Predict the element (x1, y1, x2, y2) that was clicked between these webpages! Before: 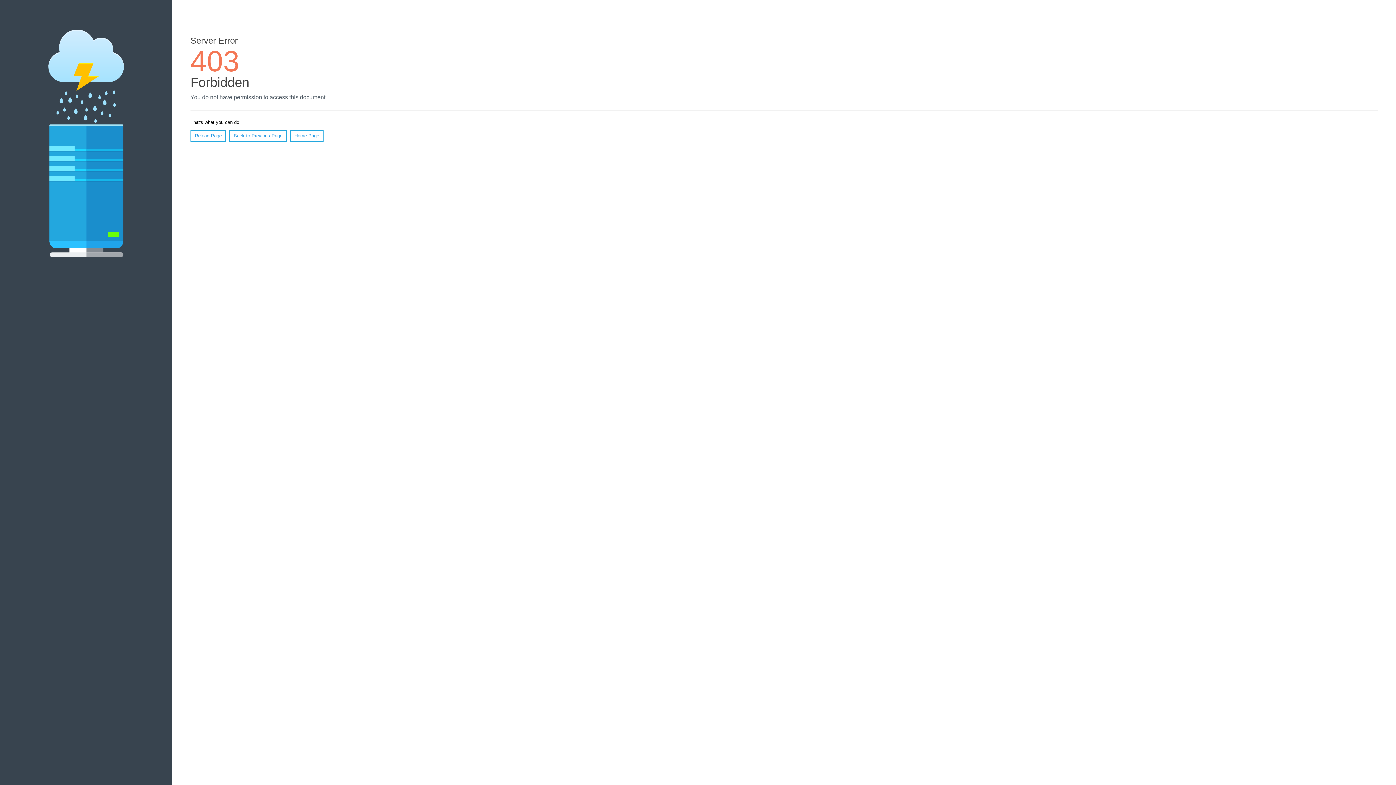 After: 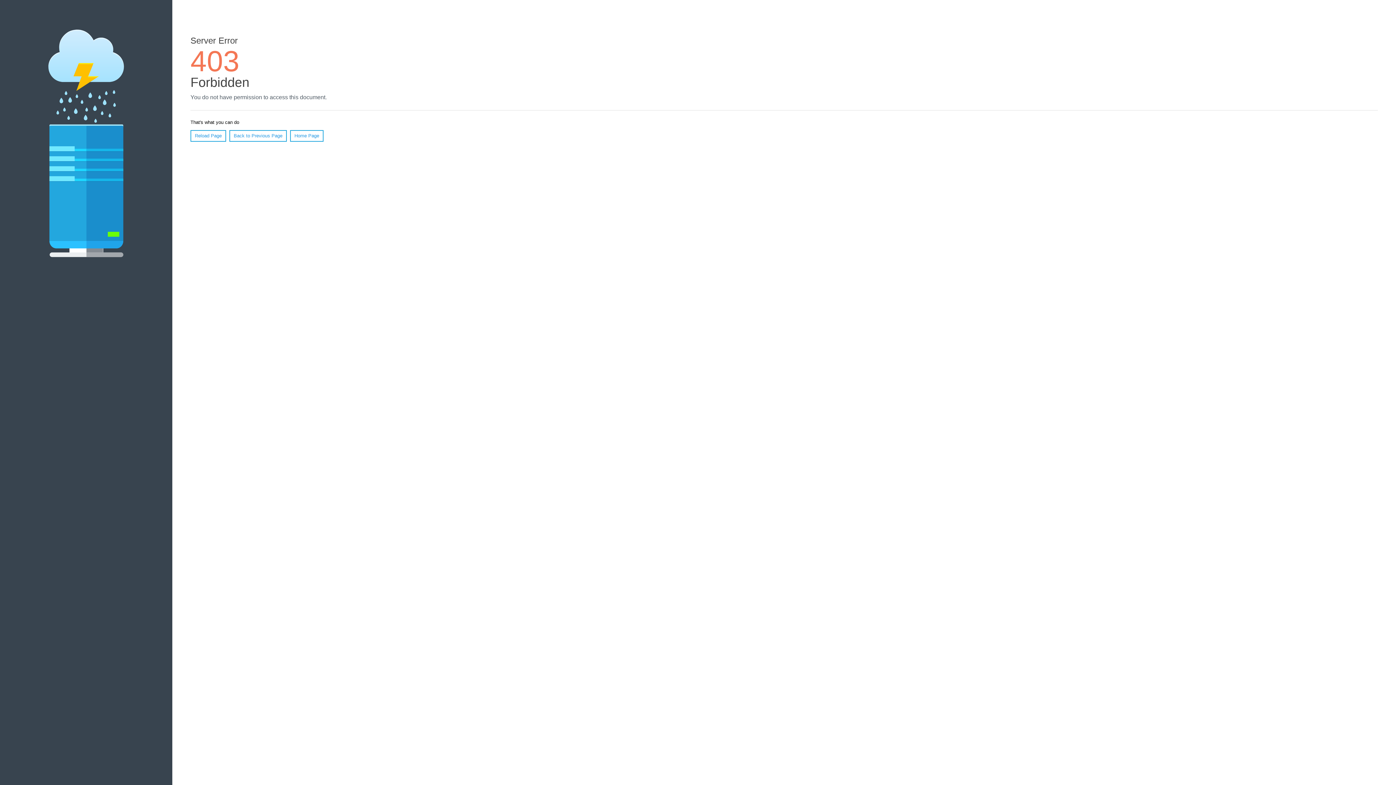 Action: label: Reload Page bbox: (190, 130, 226, 141)